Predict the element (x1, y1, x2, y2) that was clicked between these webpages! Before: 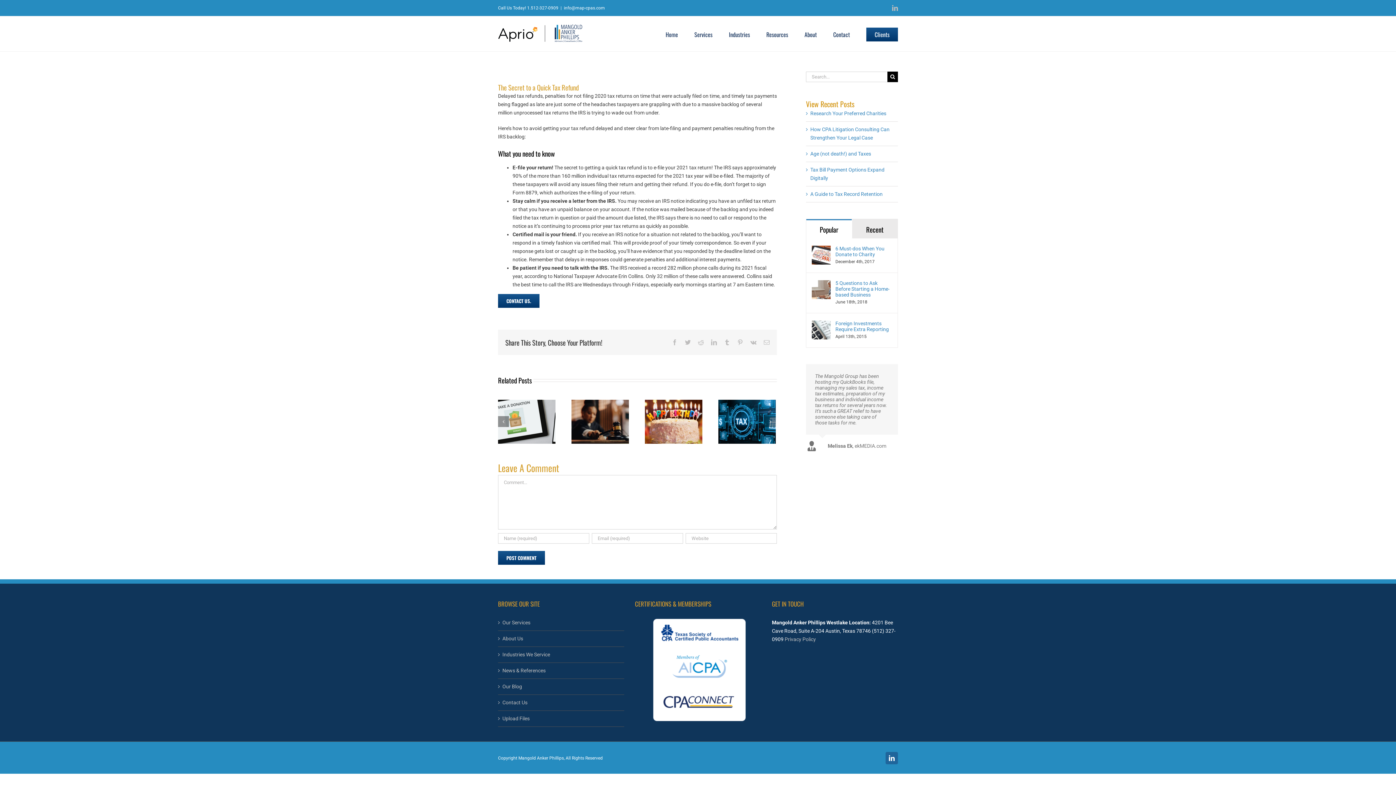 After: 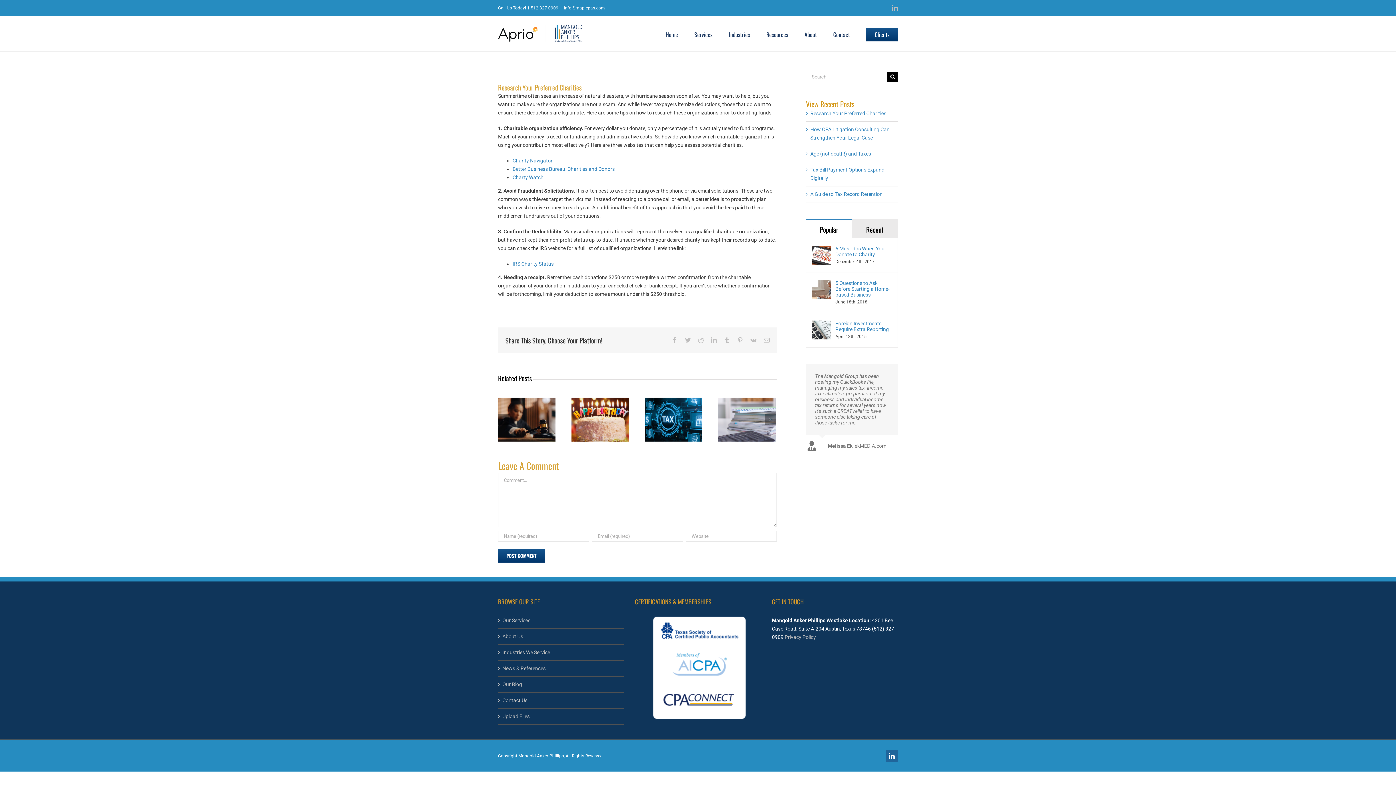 Action: bbox: (498, 418, 555, 424) label: Research Your Preferred Charities